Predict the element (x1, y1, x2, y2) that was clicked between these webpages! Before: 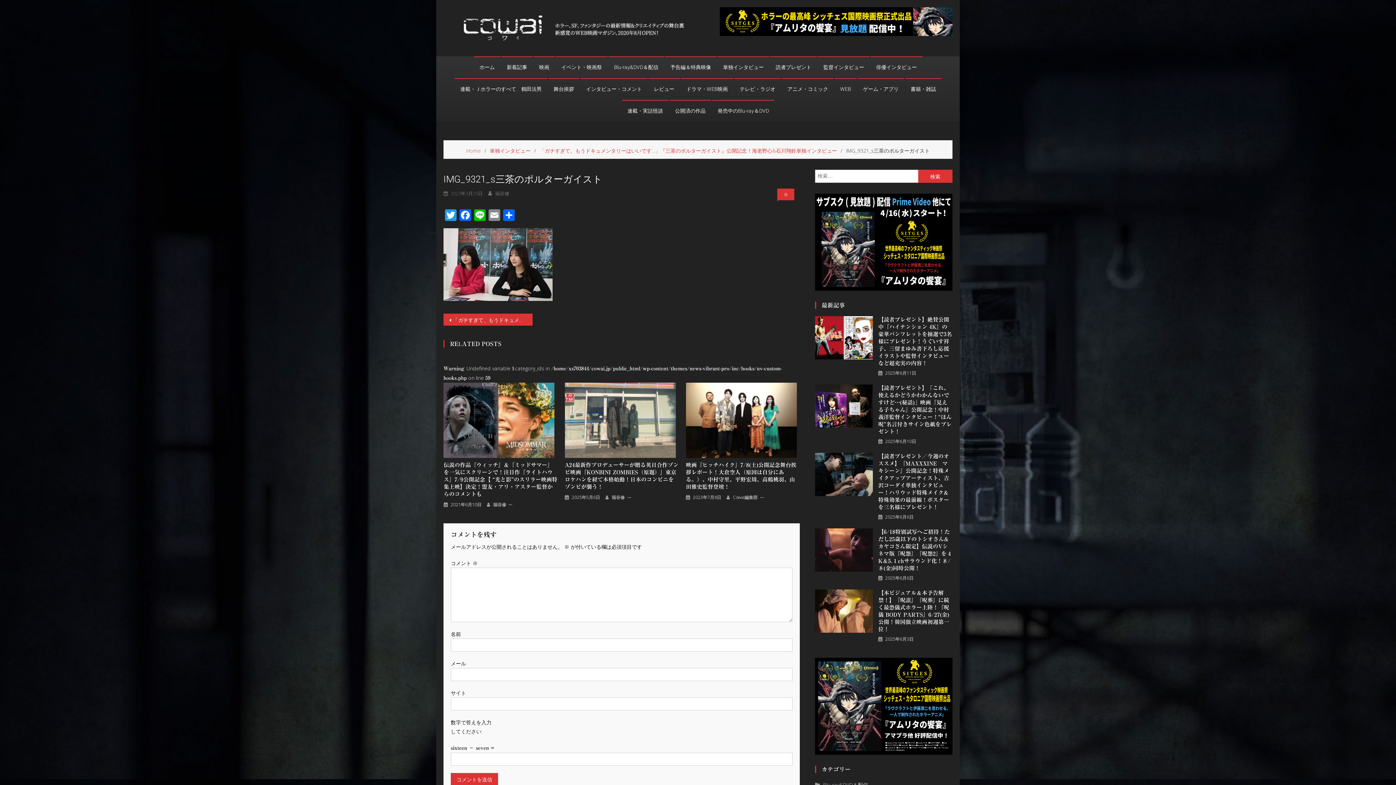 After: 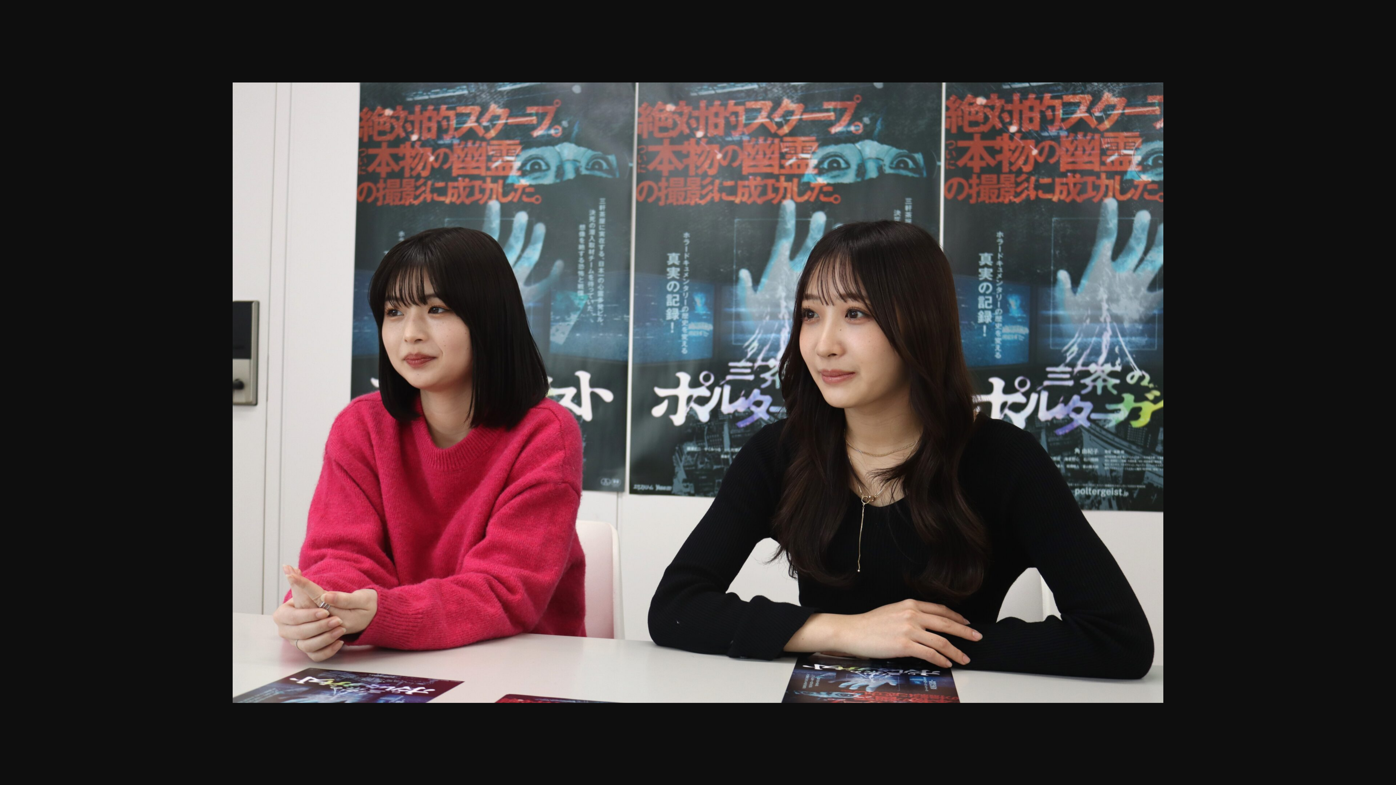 Action: bbox: (443, 261, 552, 266)